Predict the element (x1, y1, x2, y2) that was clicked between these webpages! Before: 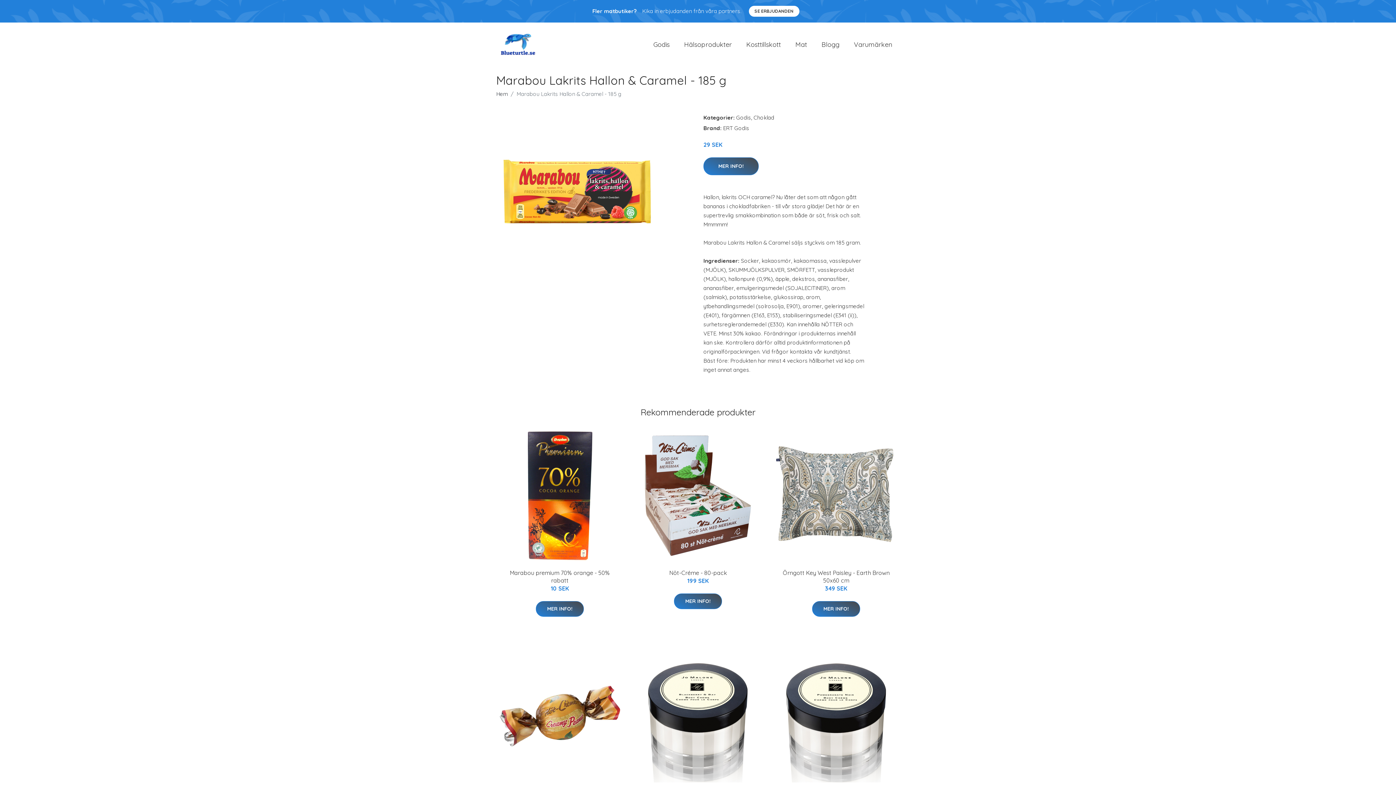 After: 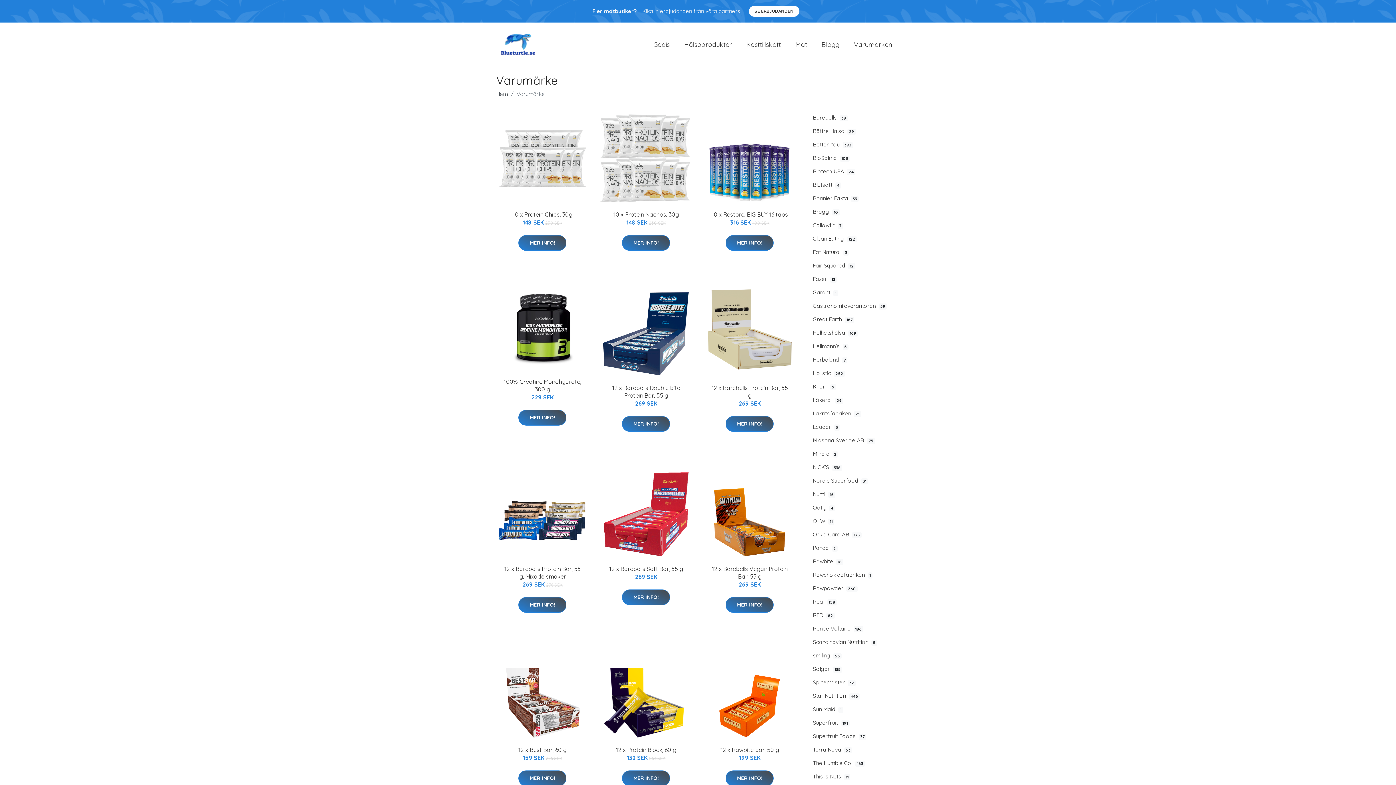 Action: label: Varumärken bbox: (846, 32, 900, 56)